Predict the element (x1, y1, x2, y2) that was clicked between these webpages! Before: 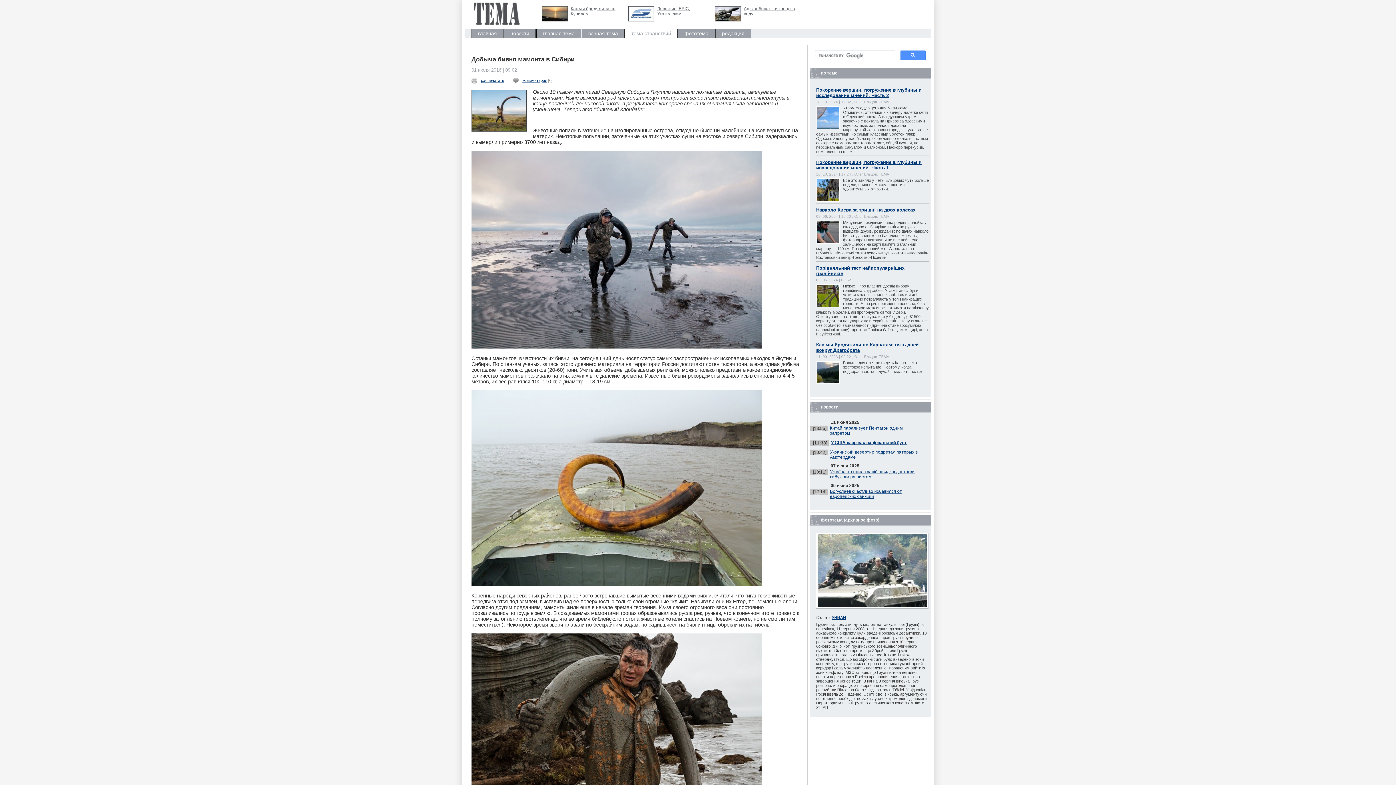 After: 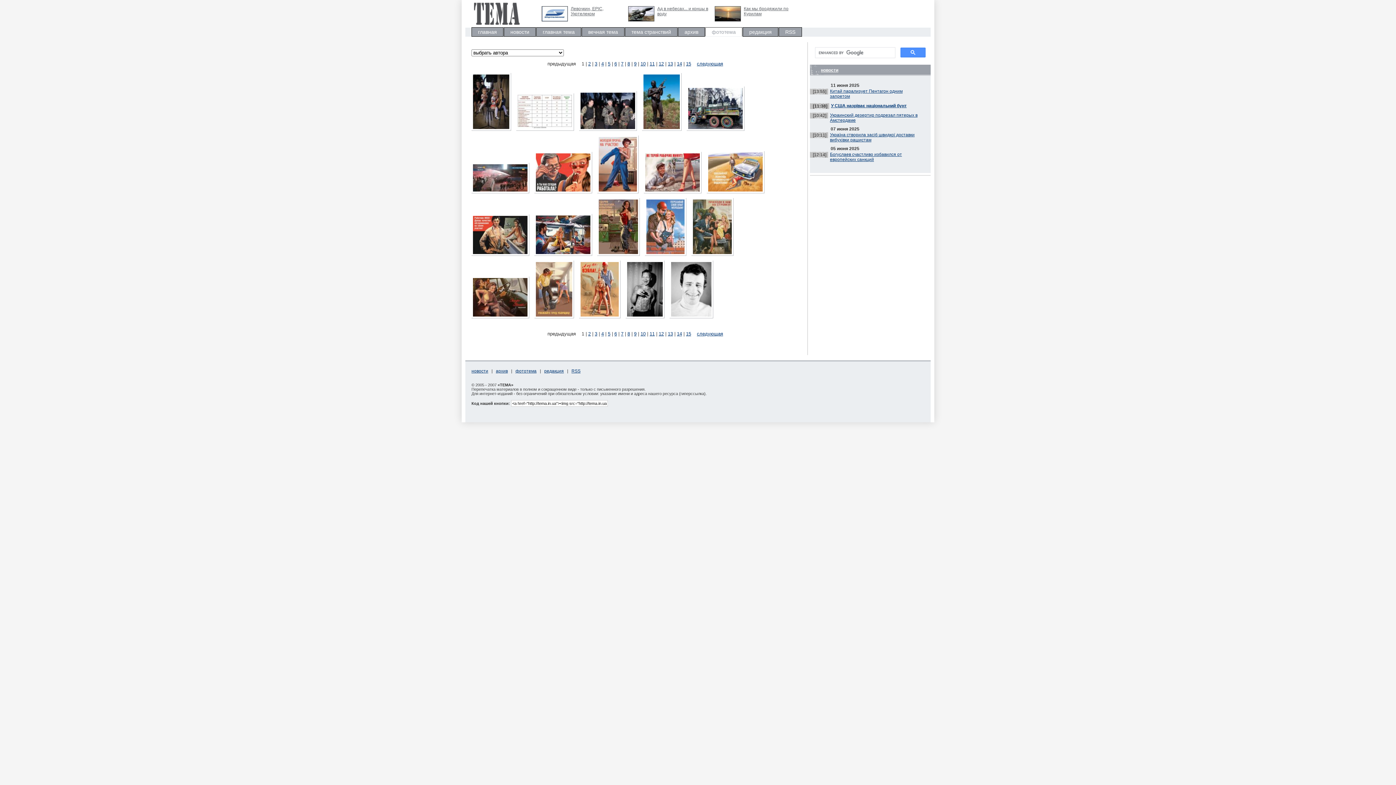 Action: label: фототема bbox: (821, 517, 842, 522)